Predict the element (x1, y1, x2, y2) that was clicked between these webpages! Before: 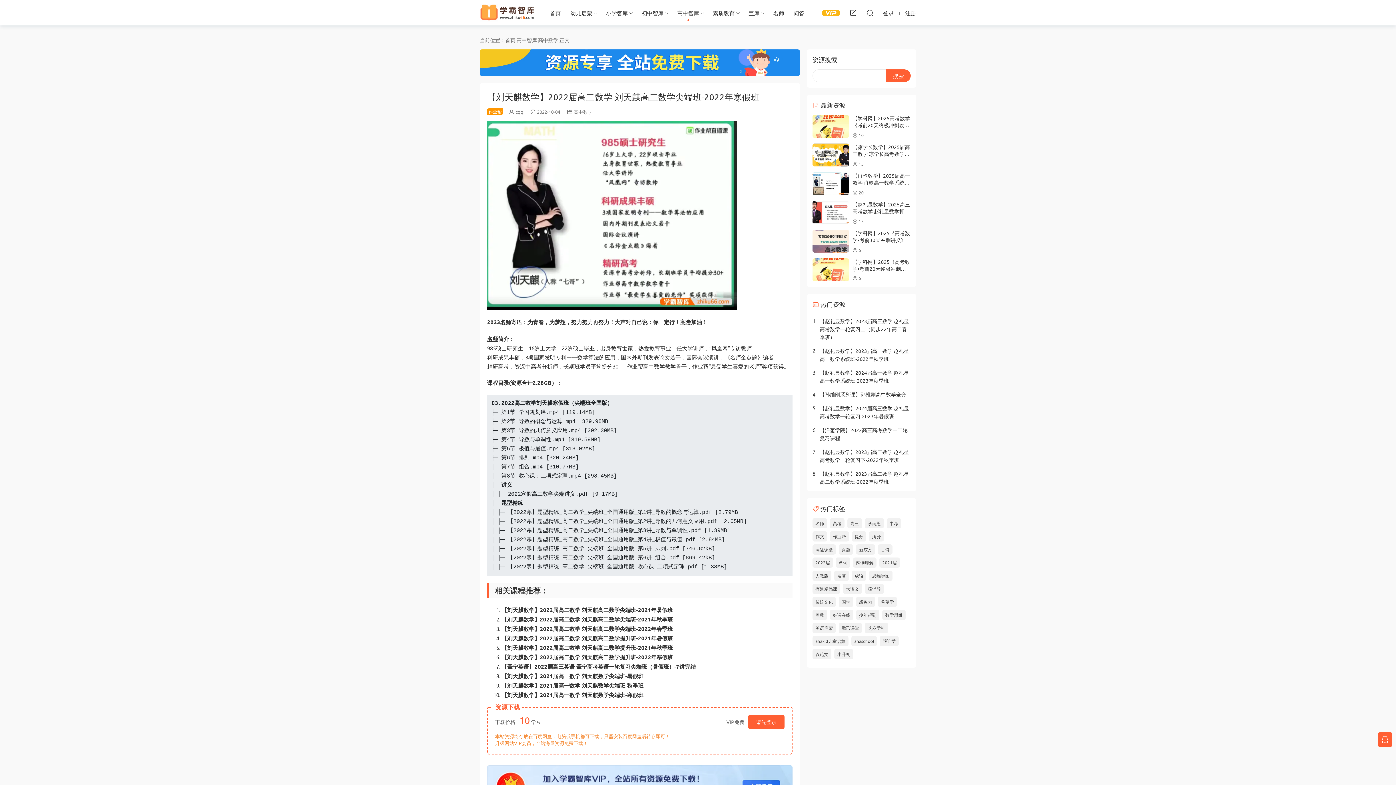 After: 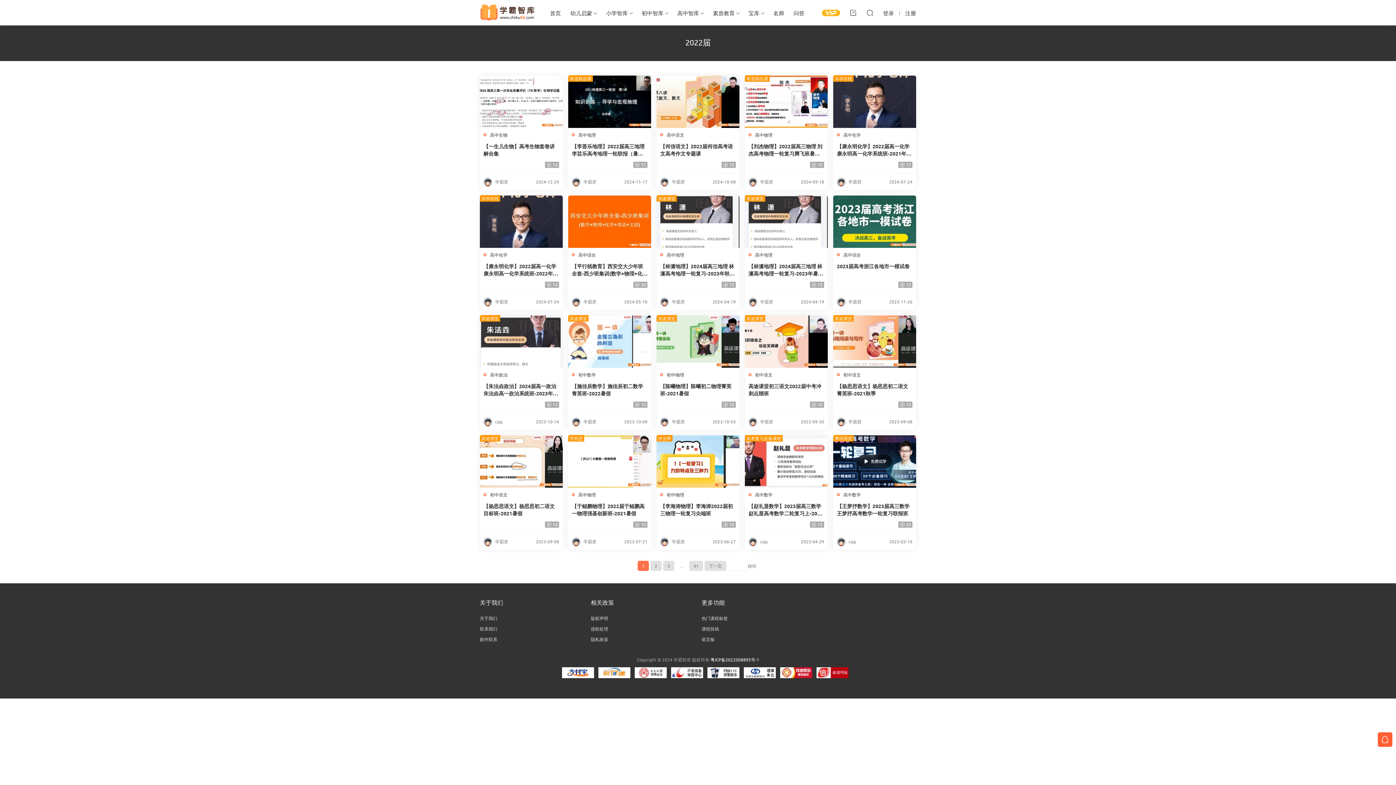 Action: label: 2022届 bbox: (812, 557, 833, 568)